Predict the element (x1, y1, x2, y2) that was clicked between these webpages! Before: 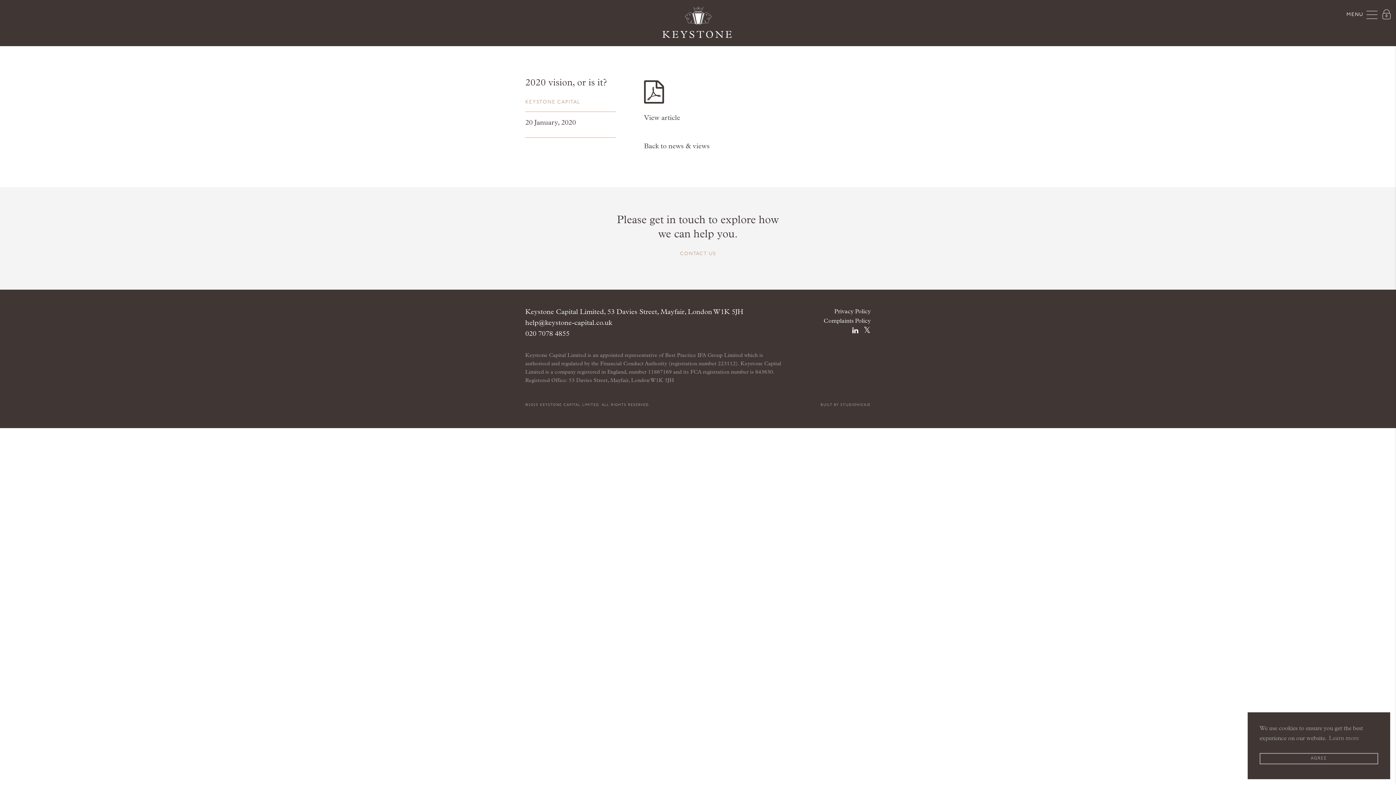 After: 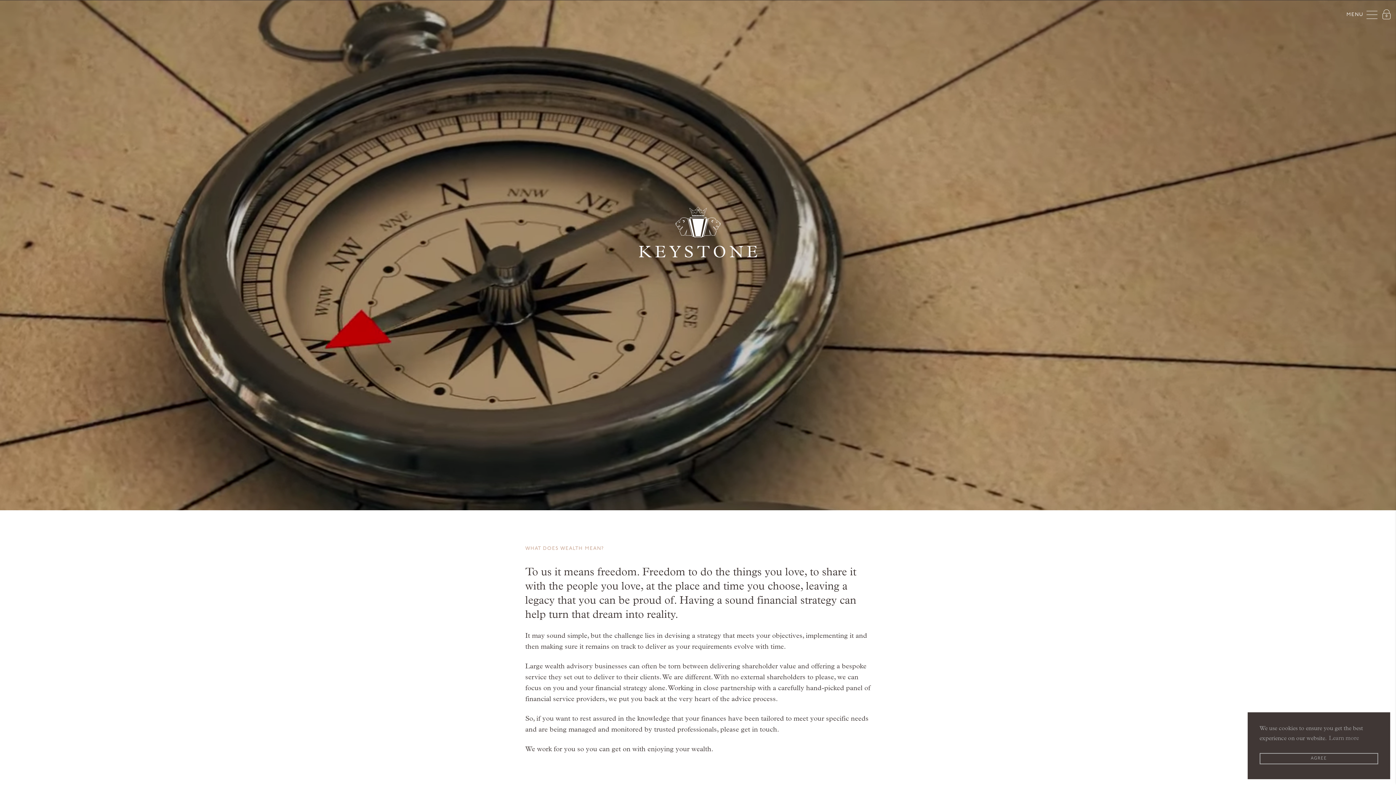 Action: label: KEYSTONE bbox: (470, 30, 925, 46)